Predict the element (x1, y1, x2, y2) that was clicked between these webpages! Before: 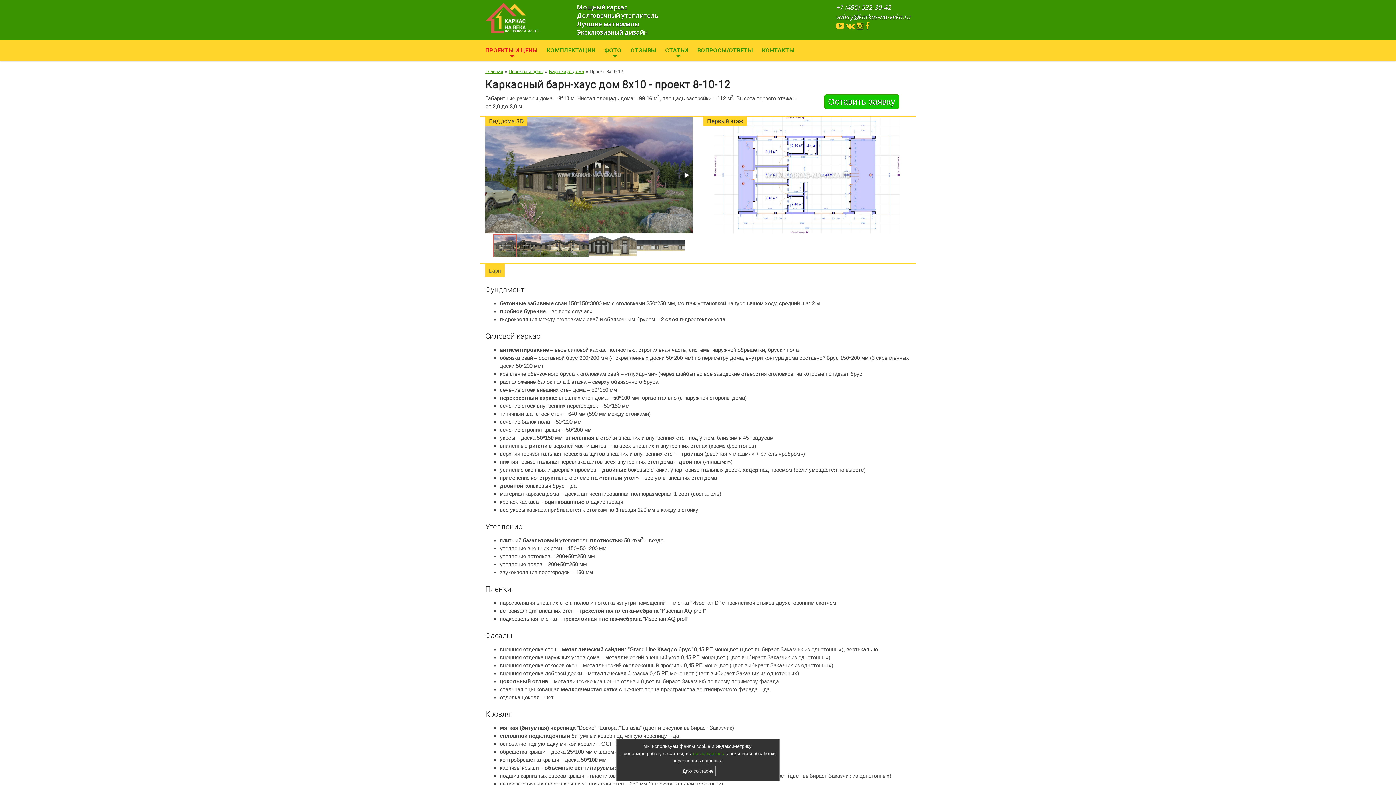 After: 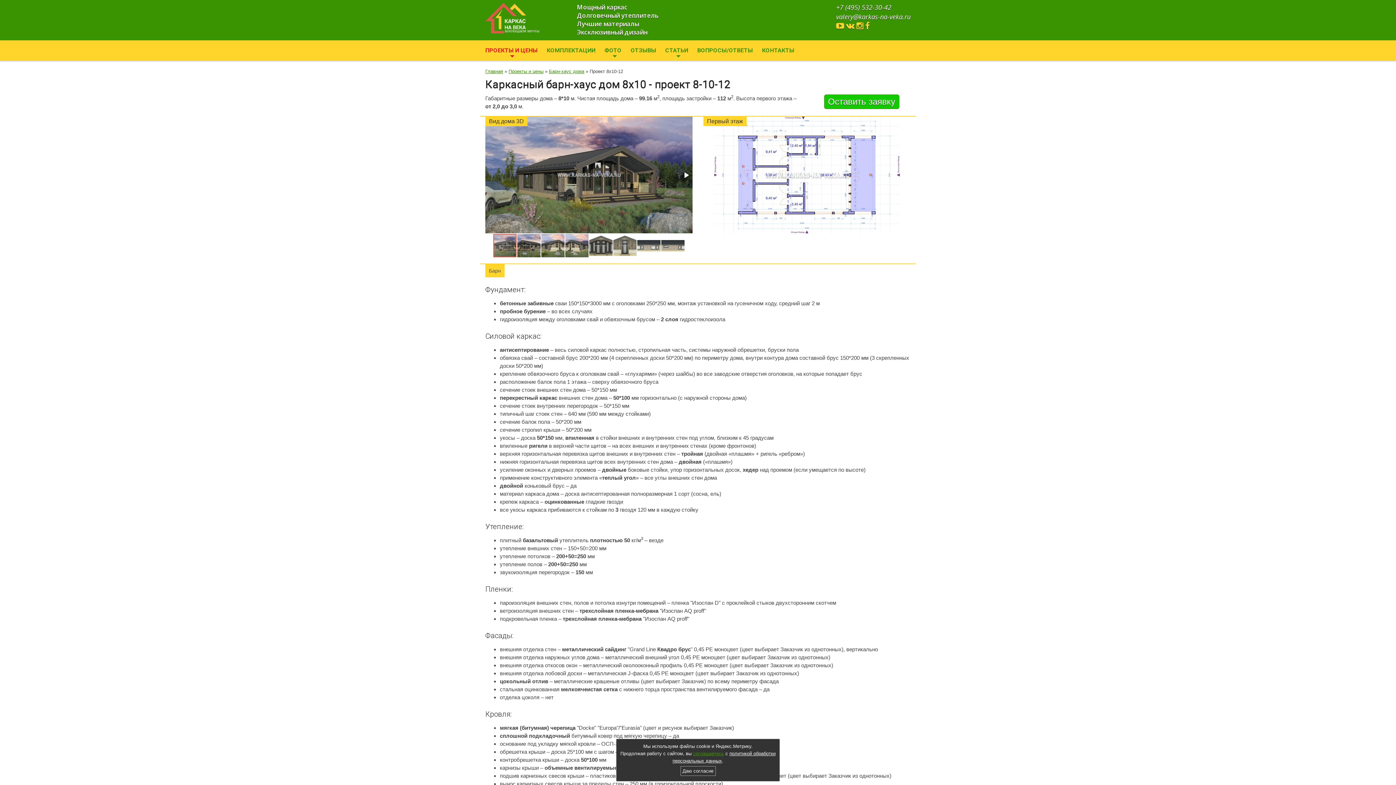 Action: bbox: (856, 21, 863, 30)